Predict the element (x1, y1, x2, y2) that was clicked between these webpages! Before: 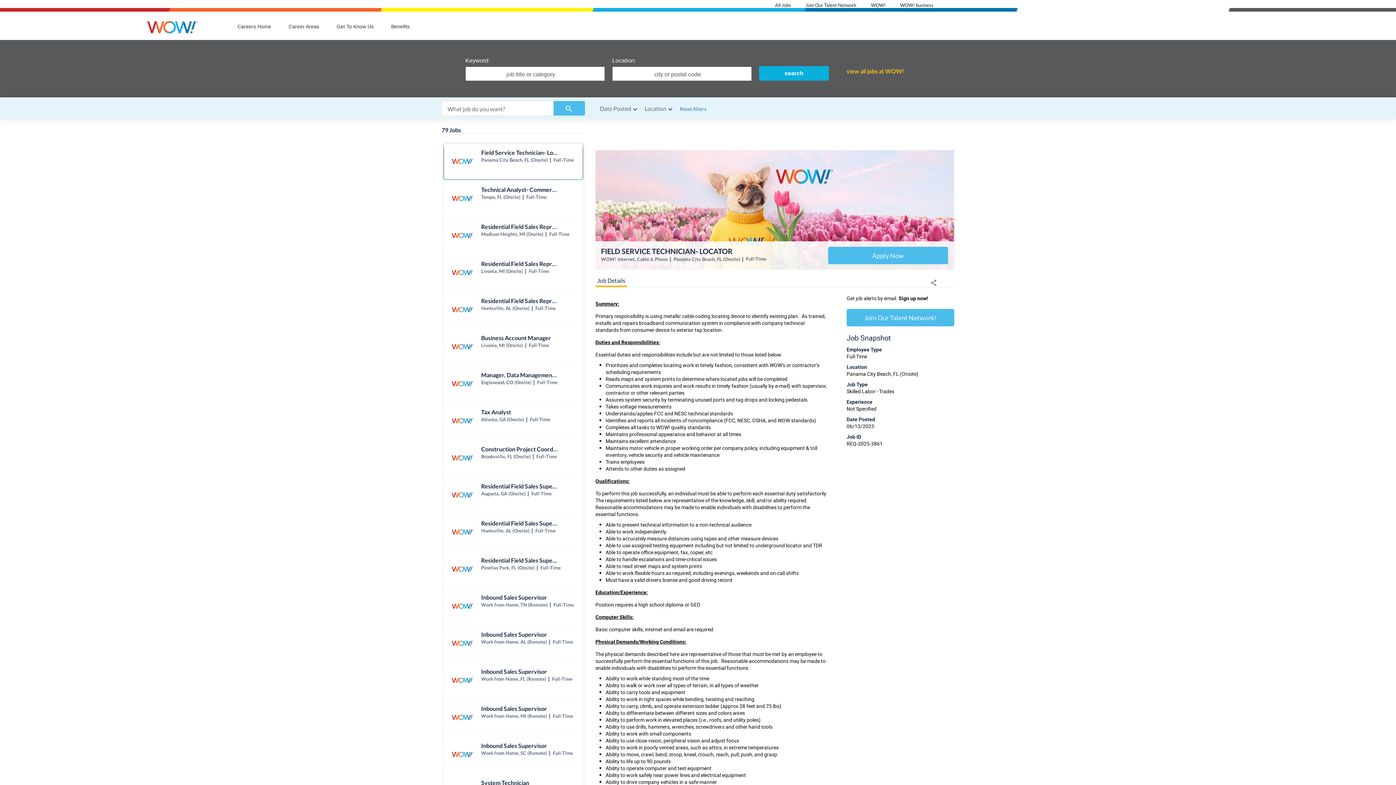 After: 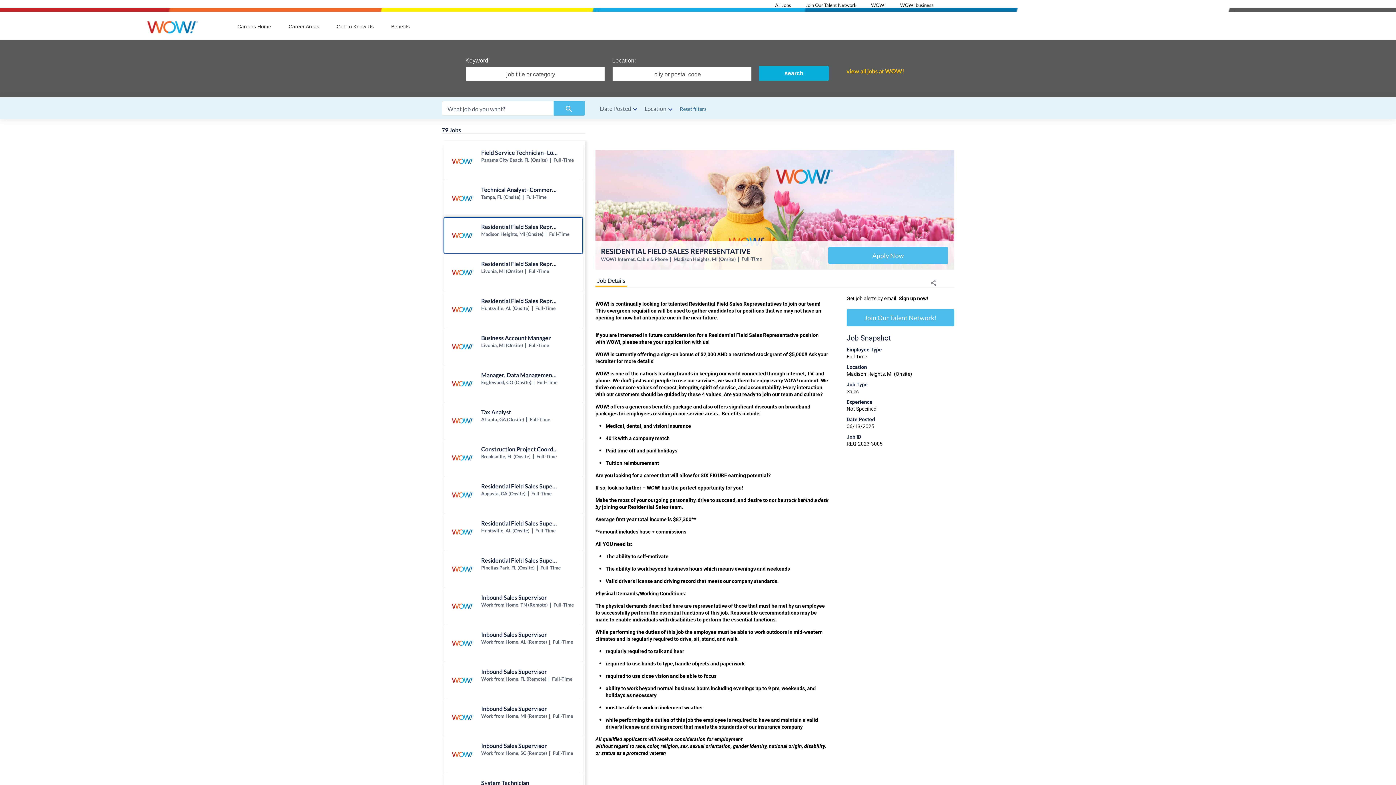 Action: label: Residential Field Sales Representative jobs in Madison Heights bbox: (444, 217, 582, 253)